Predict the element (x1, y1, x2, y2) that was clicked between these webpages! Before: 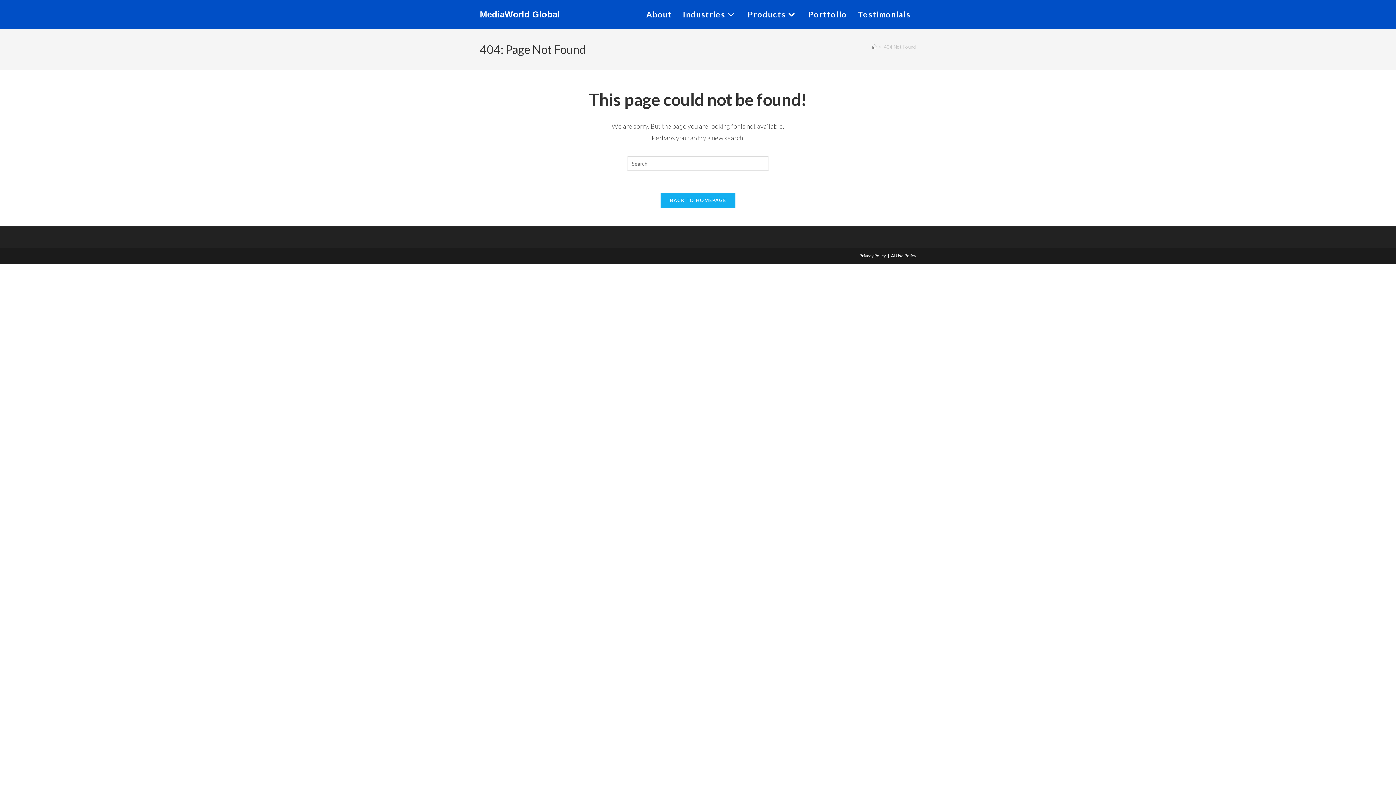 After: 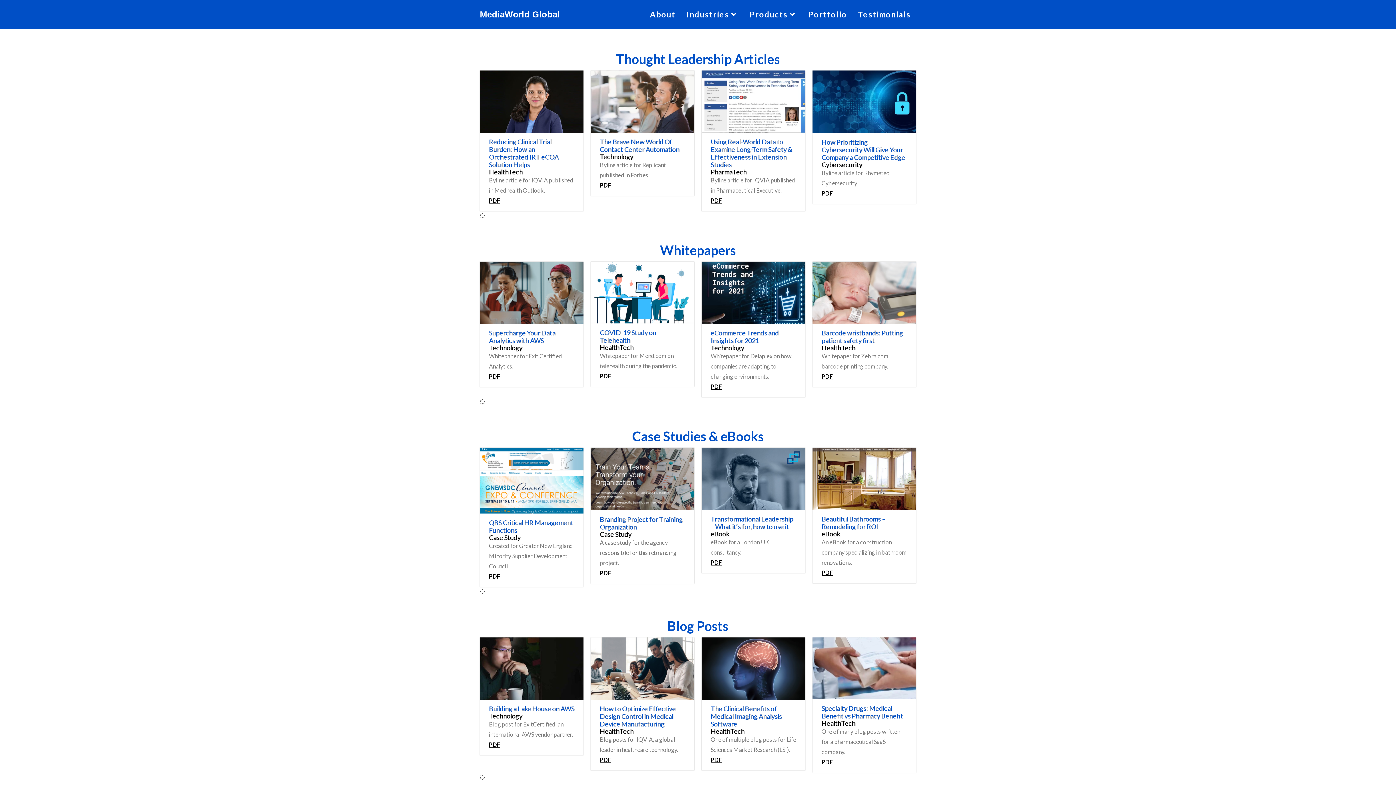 Action: label: Portfolio bbox: (803, 0, 852, 29)